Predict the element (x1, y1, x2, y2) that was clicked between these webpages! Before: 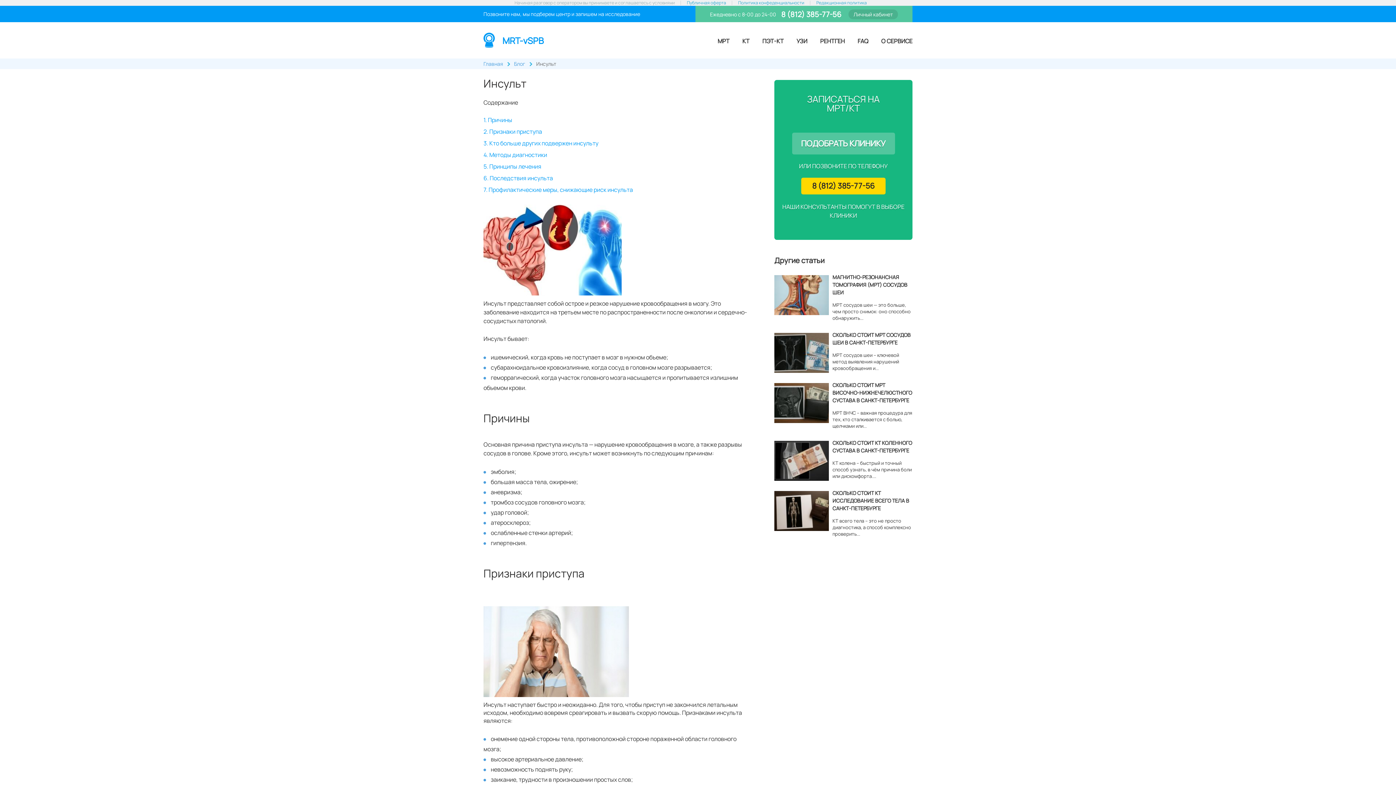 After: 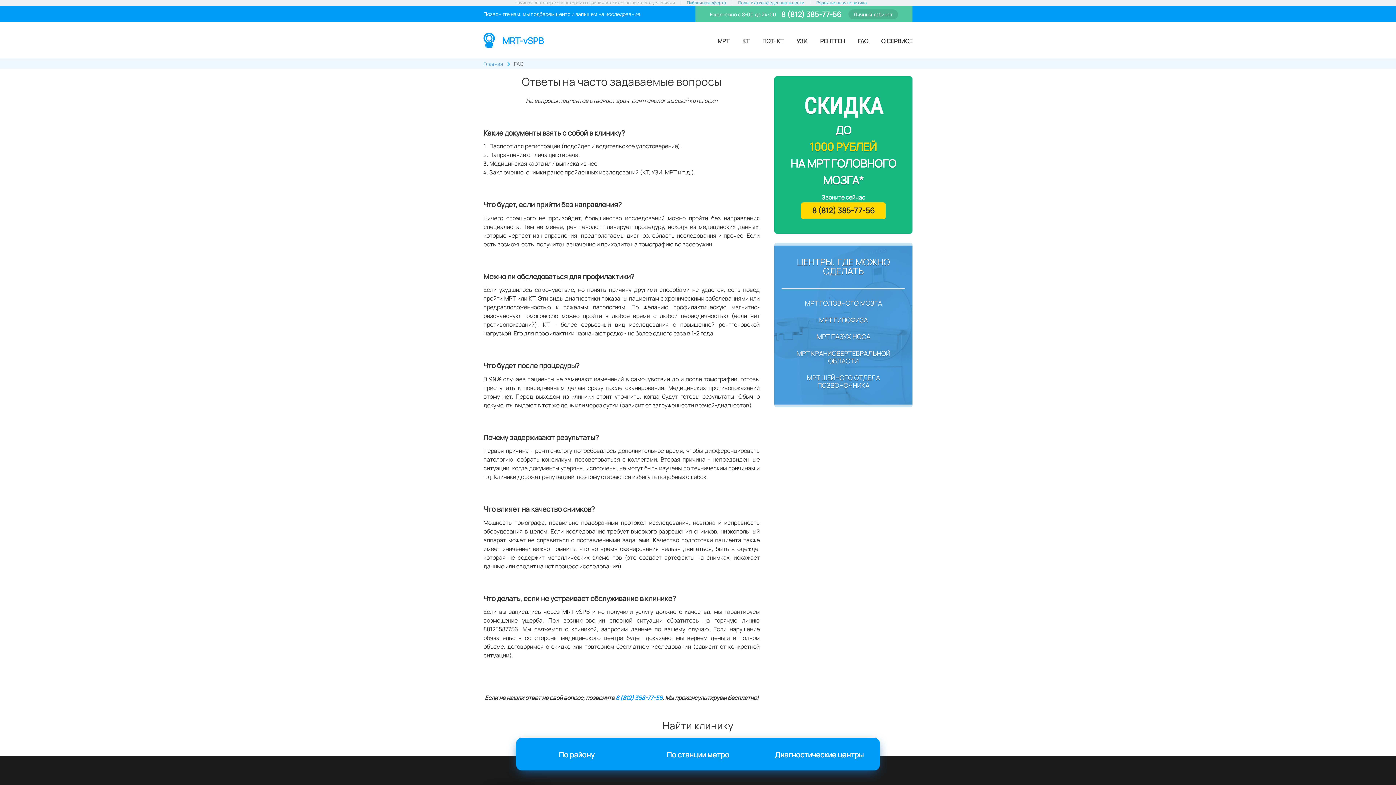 Action: bbox: (857, 36, 868, 44) label: FAQ